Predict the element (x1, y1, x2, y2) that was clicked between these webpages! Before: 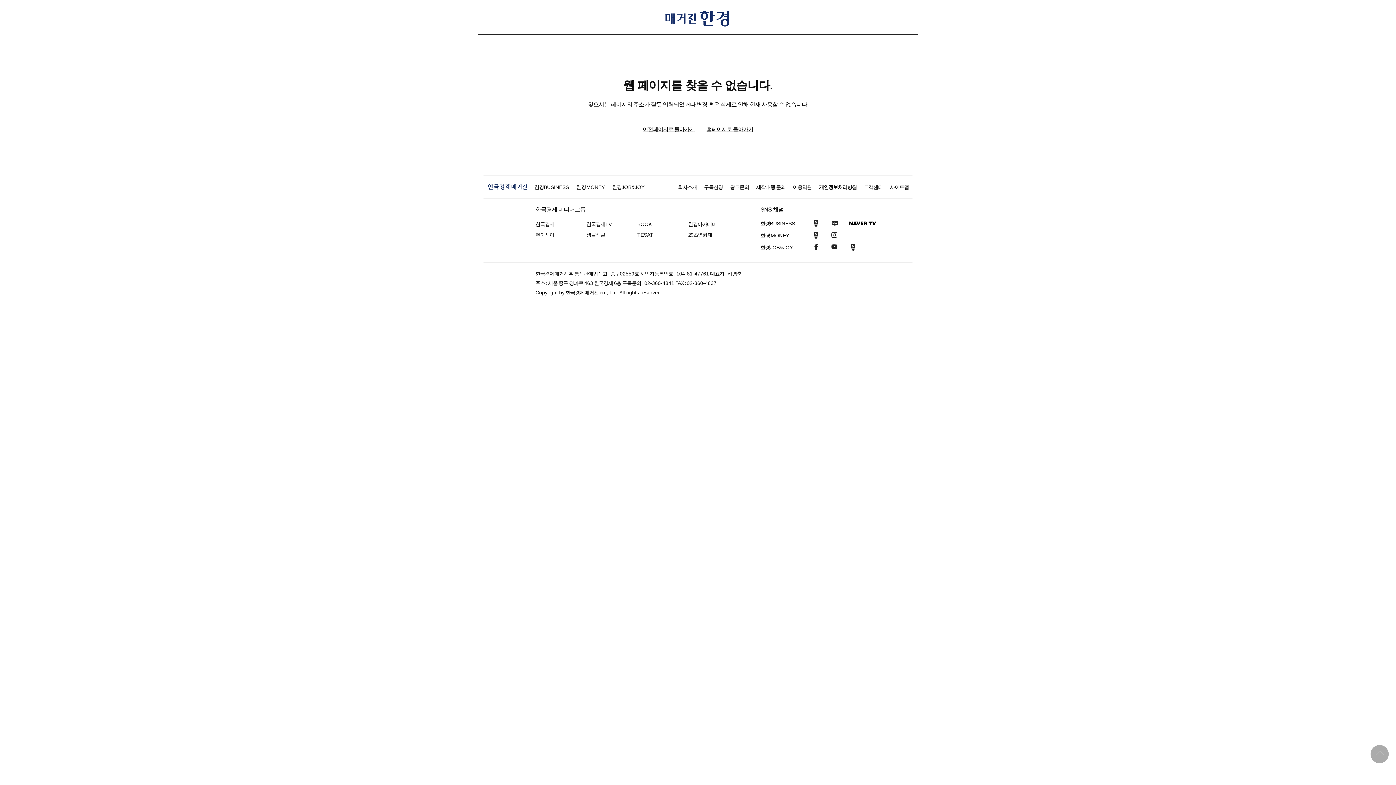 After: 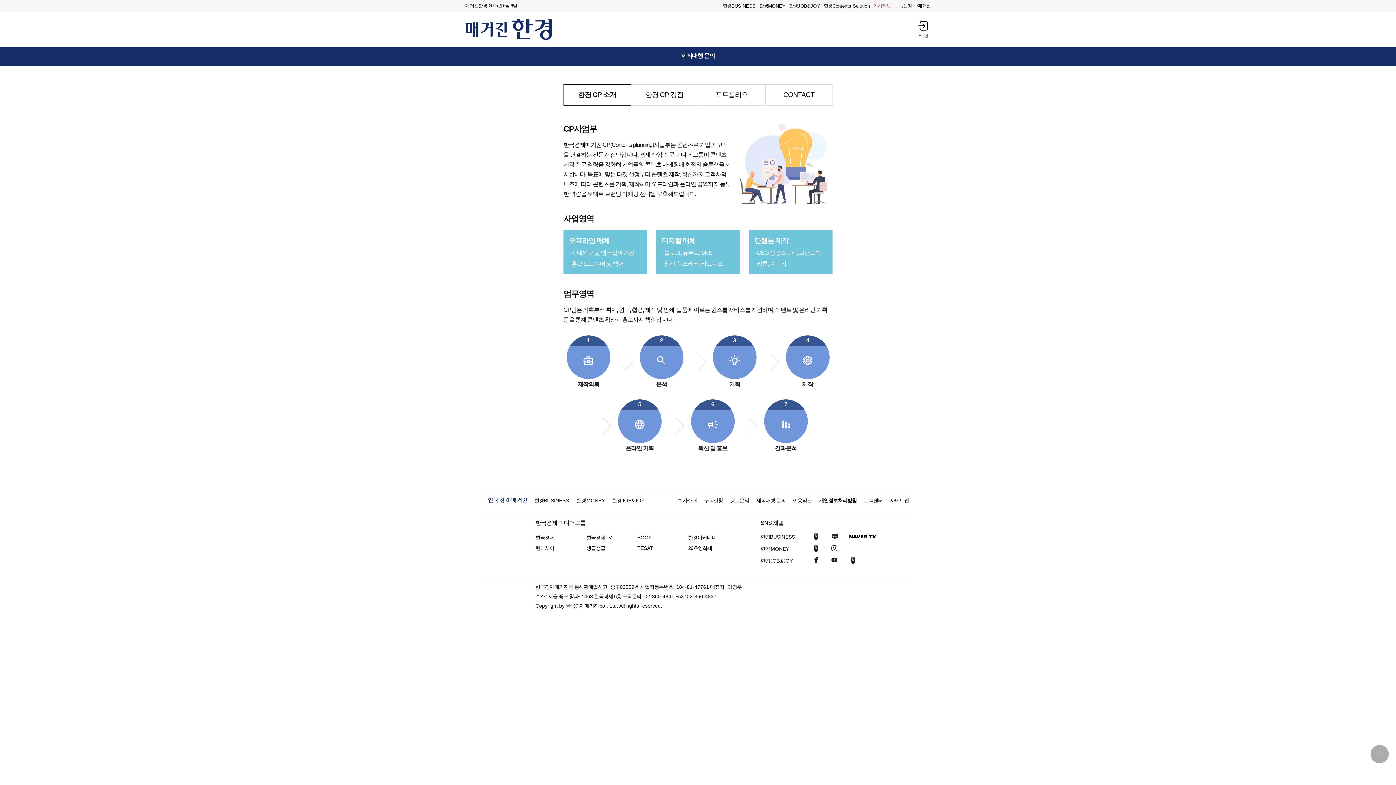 Action: bbox: (756, 184, 785, 190) label: 제작대행 문의